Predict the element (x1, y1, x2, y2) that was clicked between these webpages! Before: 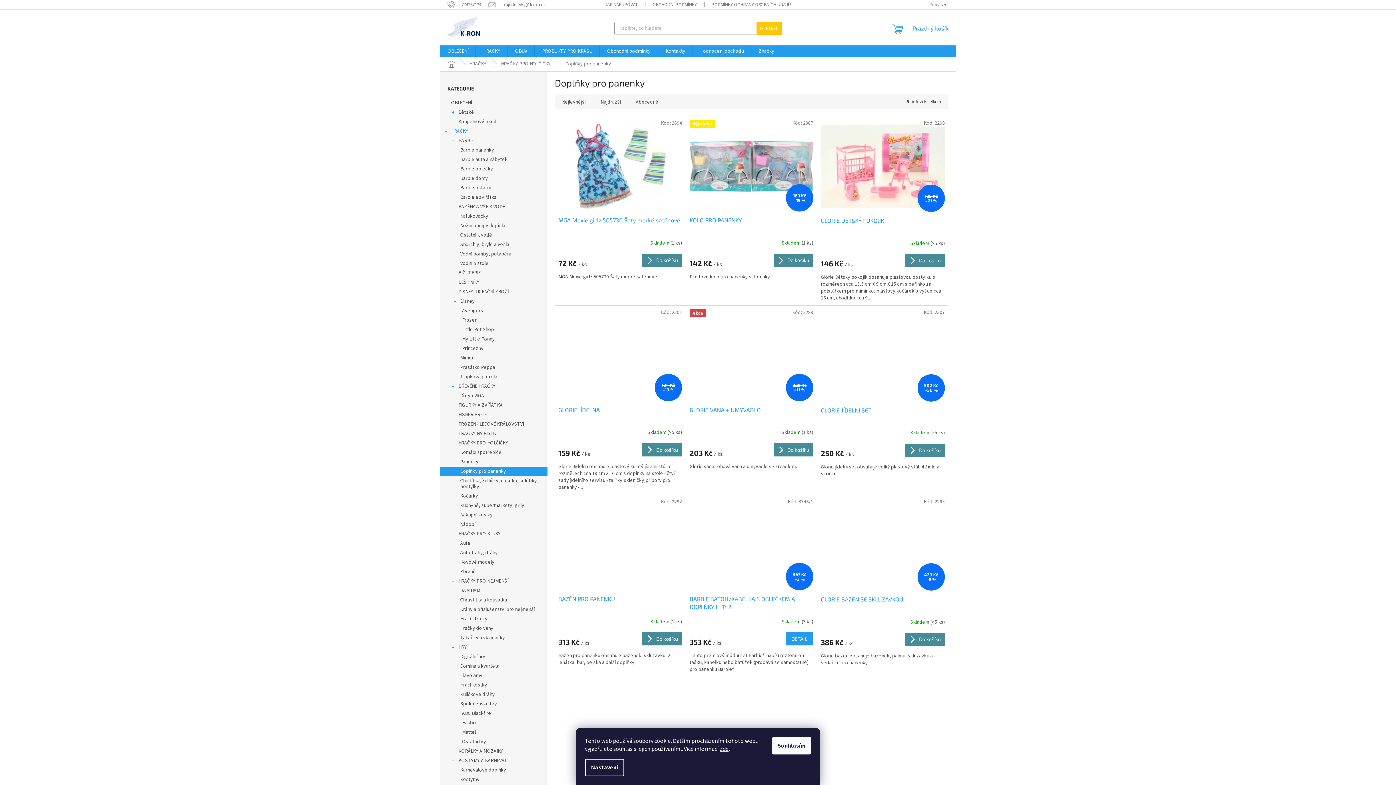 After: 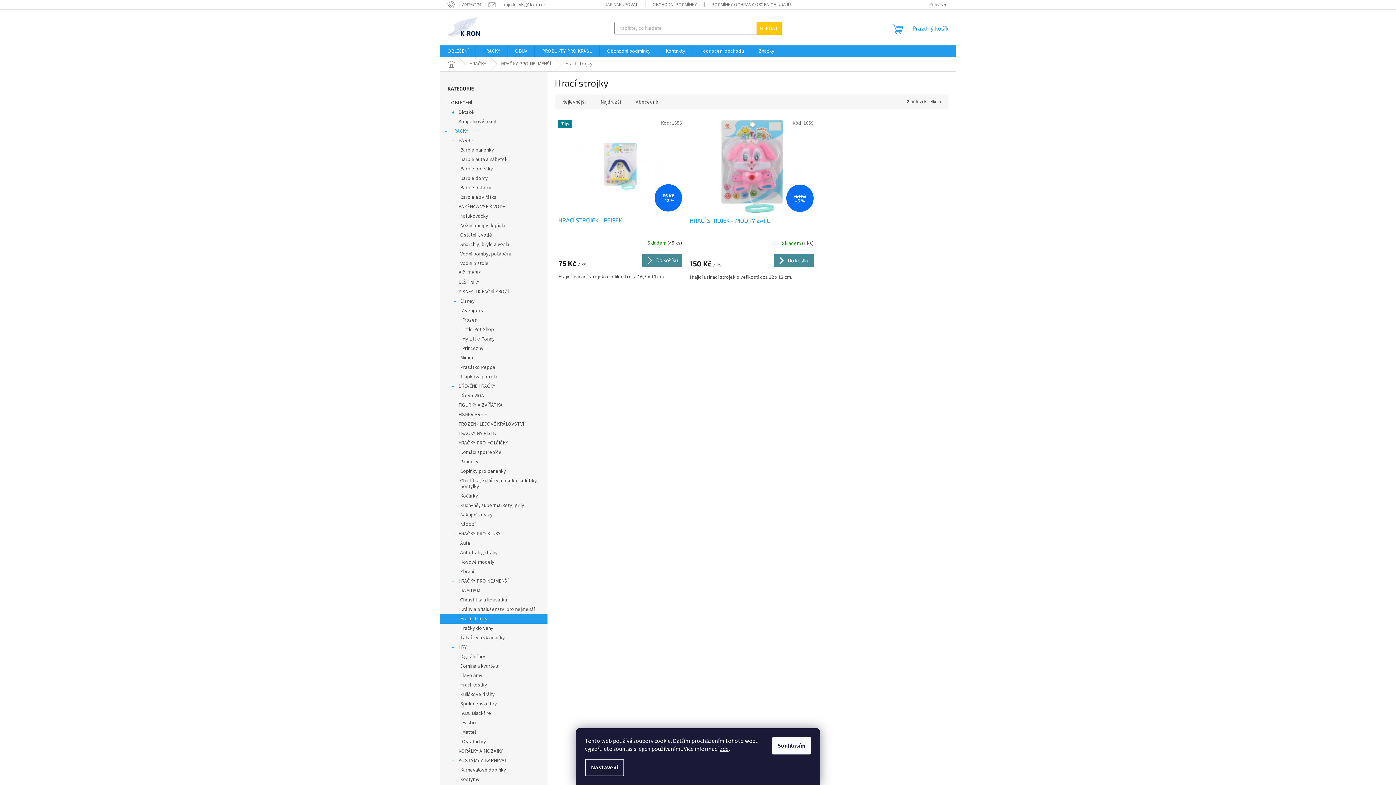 Action: label: Hrací strojky bbox: (440, 614, 547, 624)